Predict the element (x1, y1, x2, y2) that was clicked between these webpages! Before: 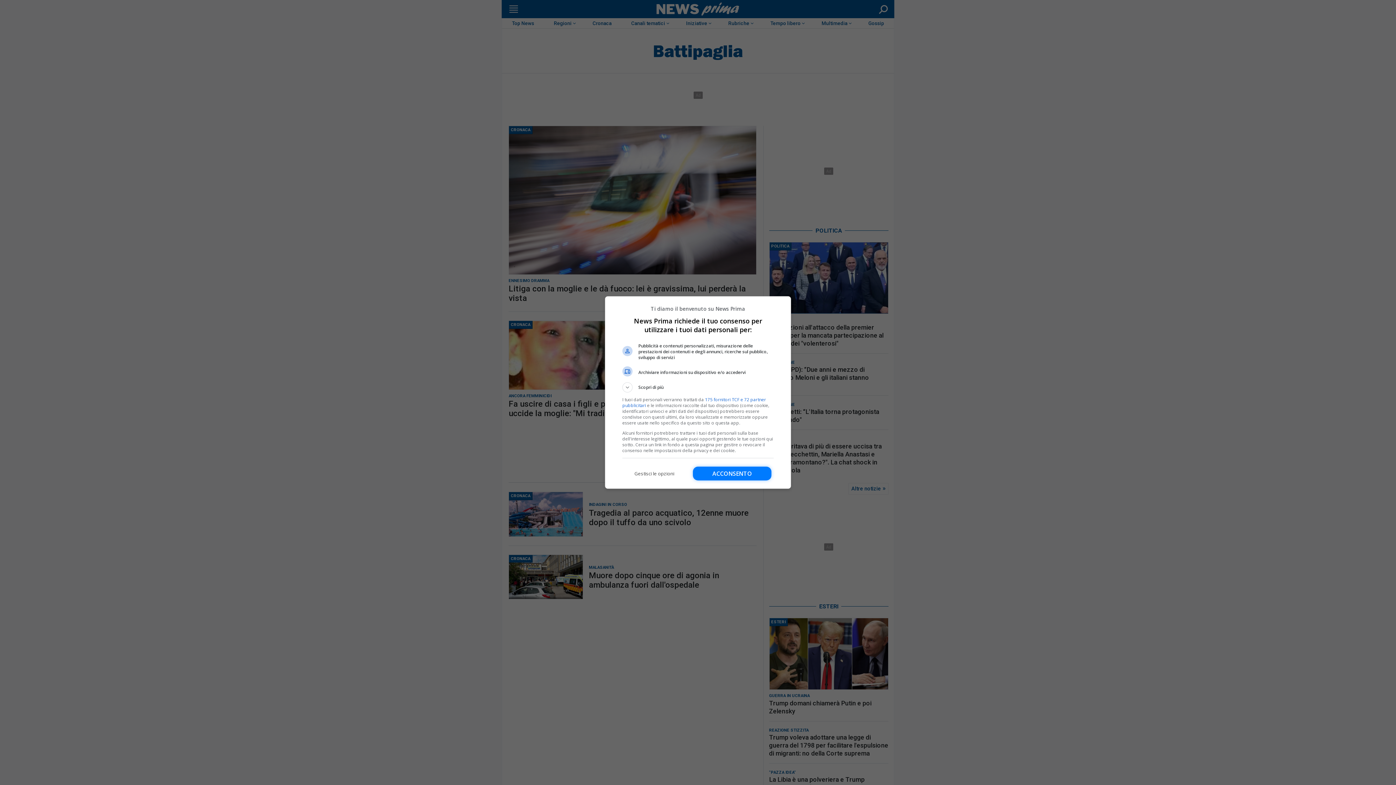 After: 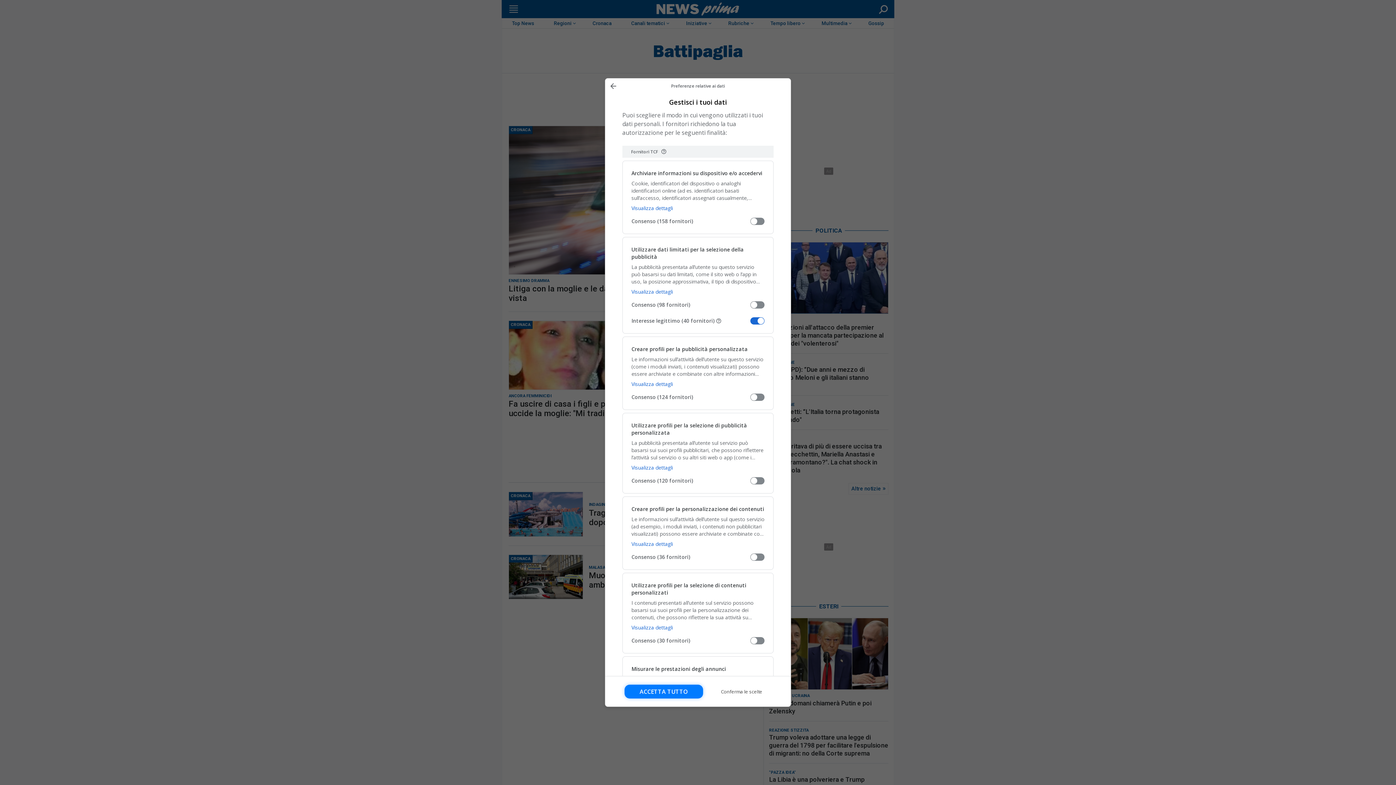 Action: bbox: (622, 466, 686, 480) label: Gestisci le opzioni